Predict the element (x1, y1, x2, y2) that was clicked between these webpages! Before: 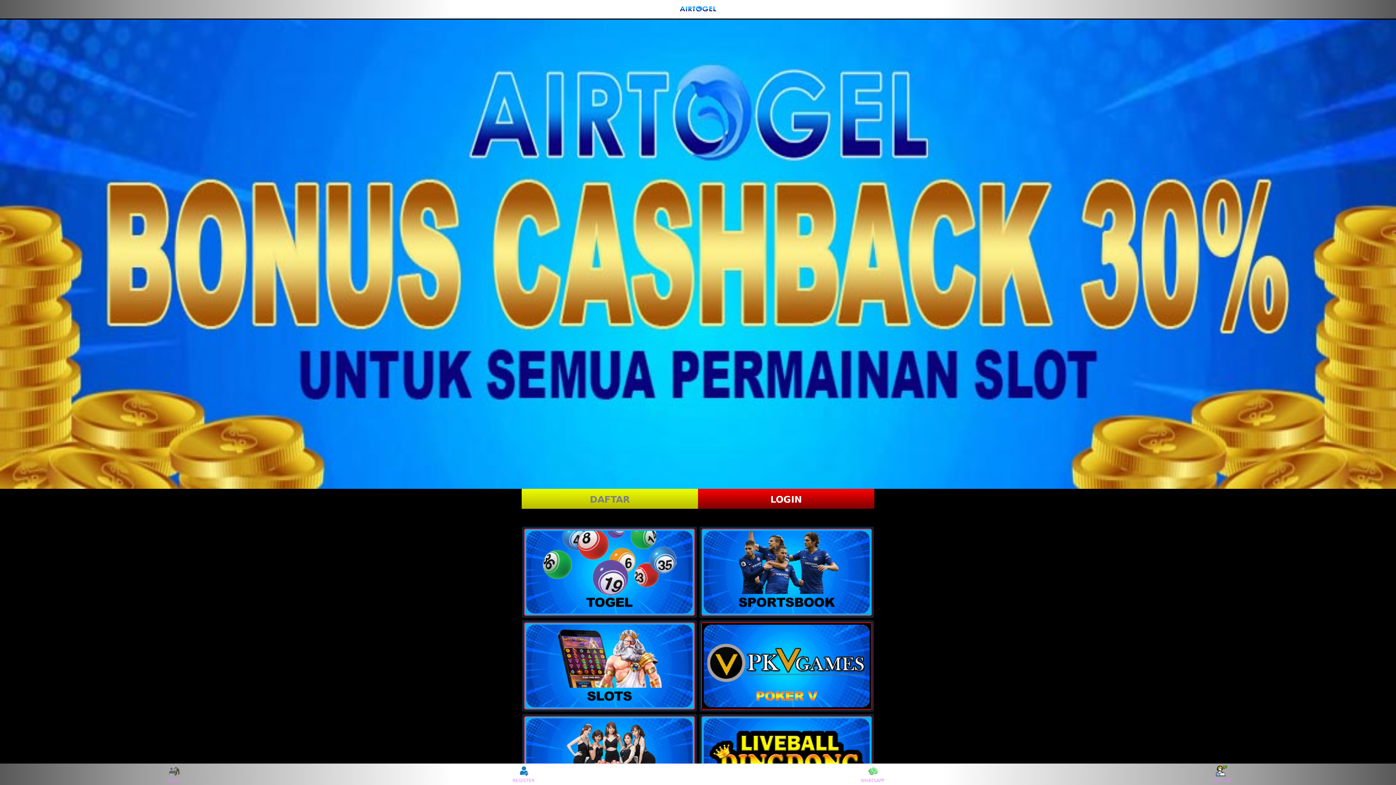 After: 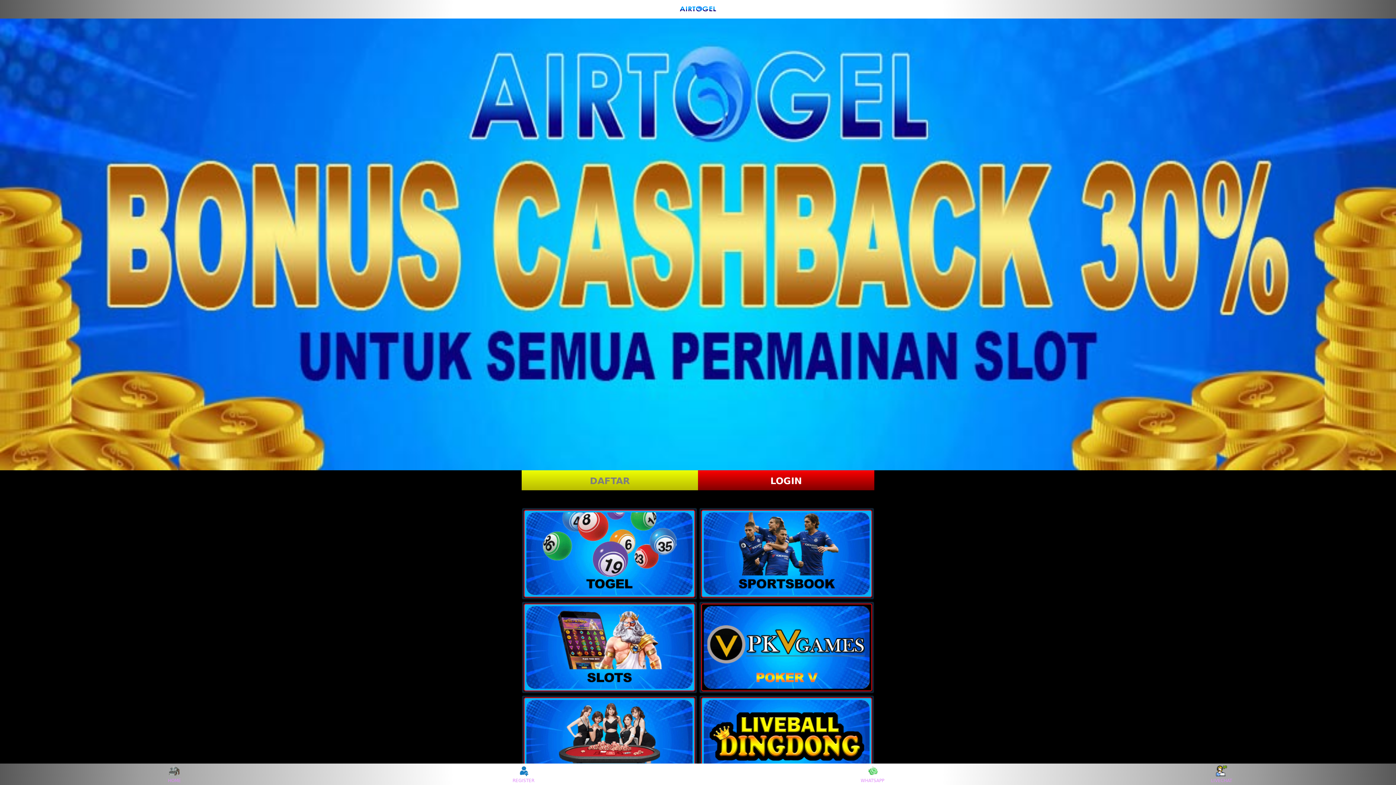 Action: bbox: (701, 716, 872, 804)